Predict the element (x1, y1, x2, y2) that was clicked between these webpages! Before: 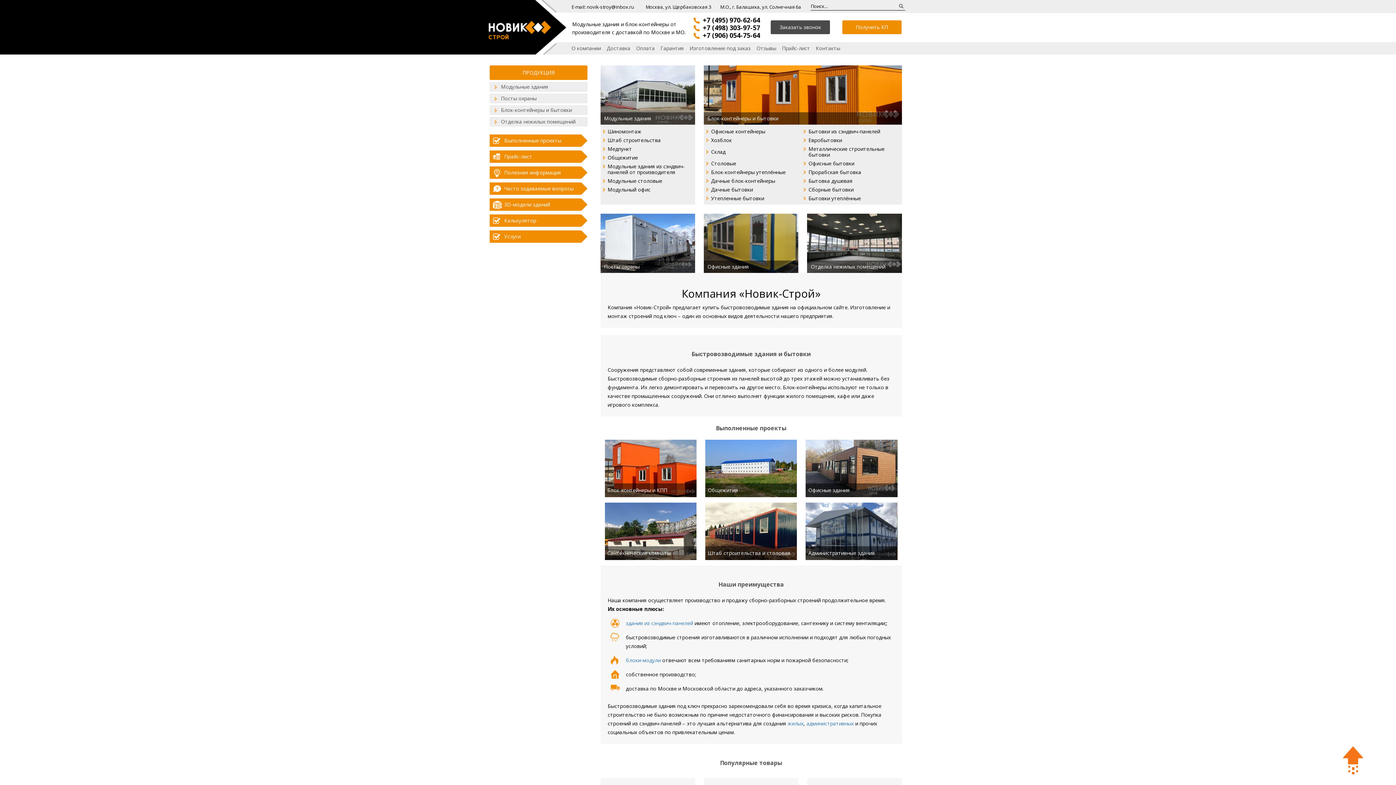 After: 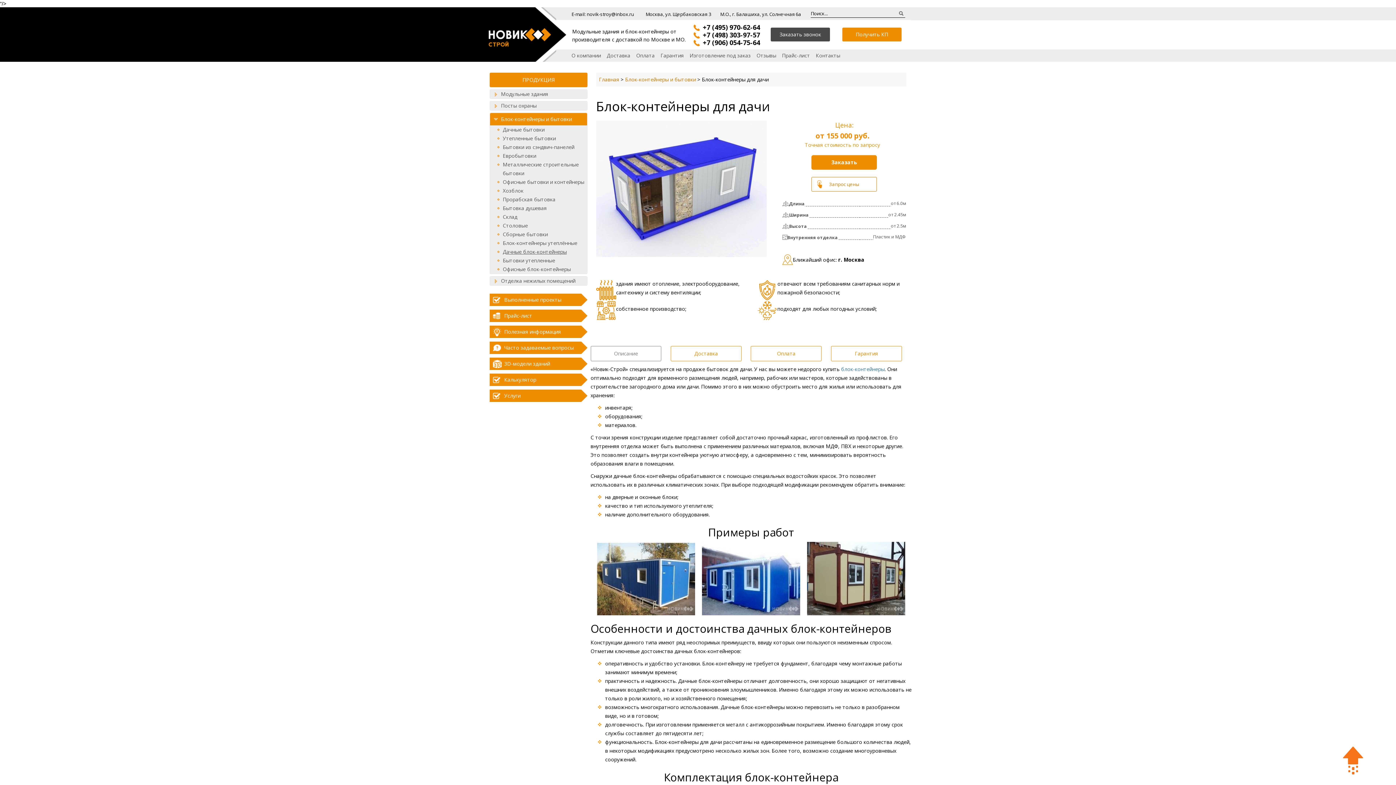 Action: bbox: (703, 178, 799, 184) label: Дачные блок-контейнеры